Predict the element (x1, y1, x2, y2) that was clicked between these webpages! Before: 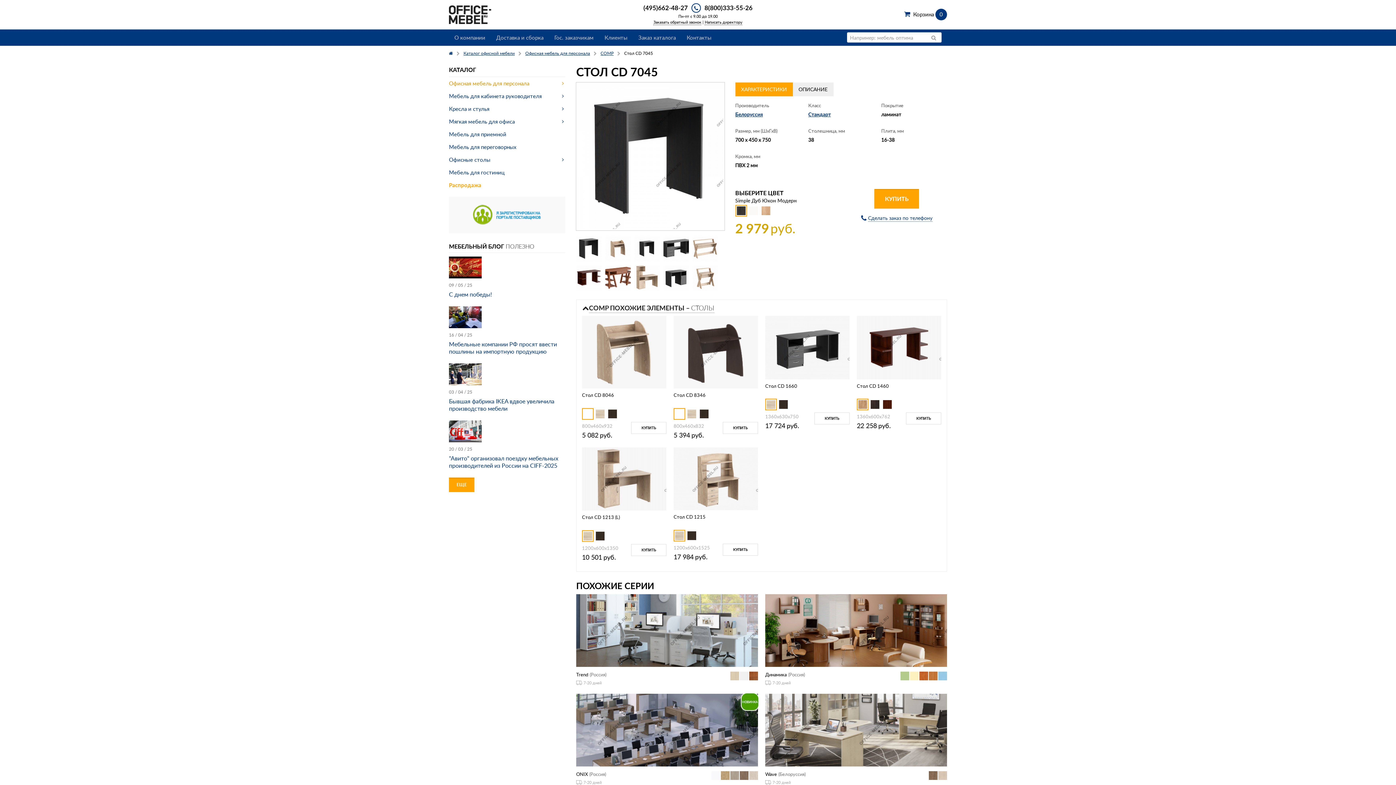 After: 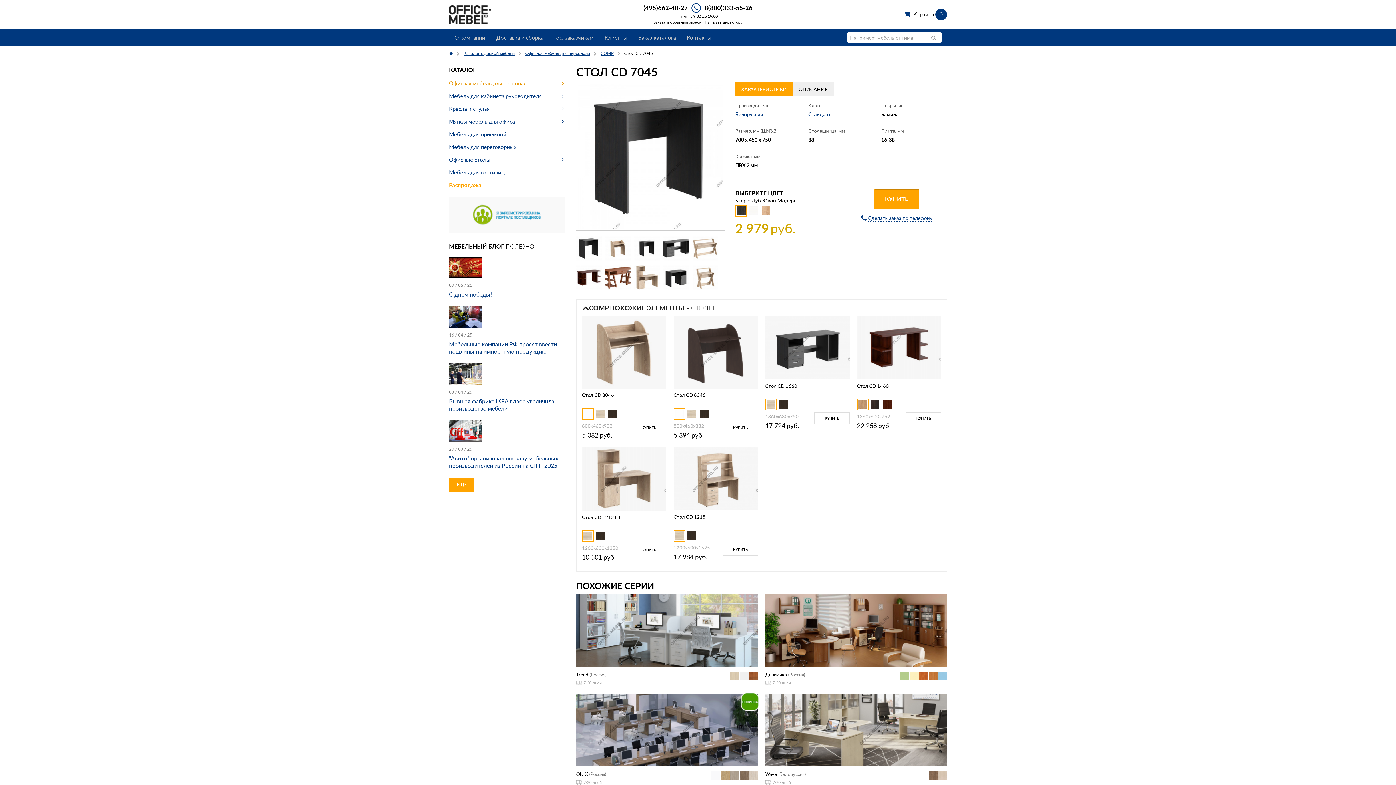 Action: bbox: (674, 530, 684, 541)